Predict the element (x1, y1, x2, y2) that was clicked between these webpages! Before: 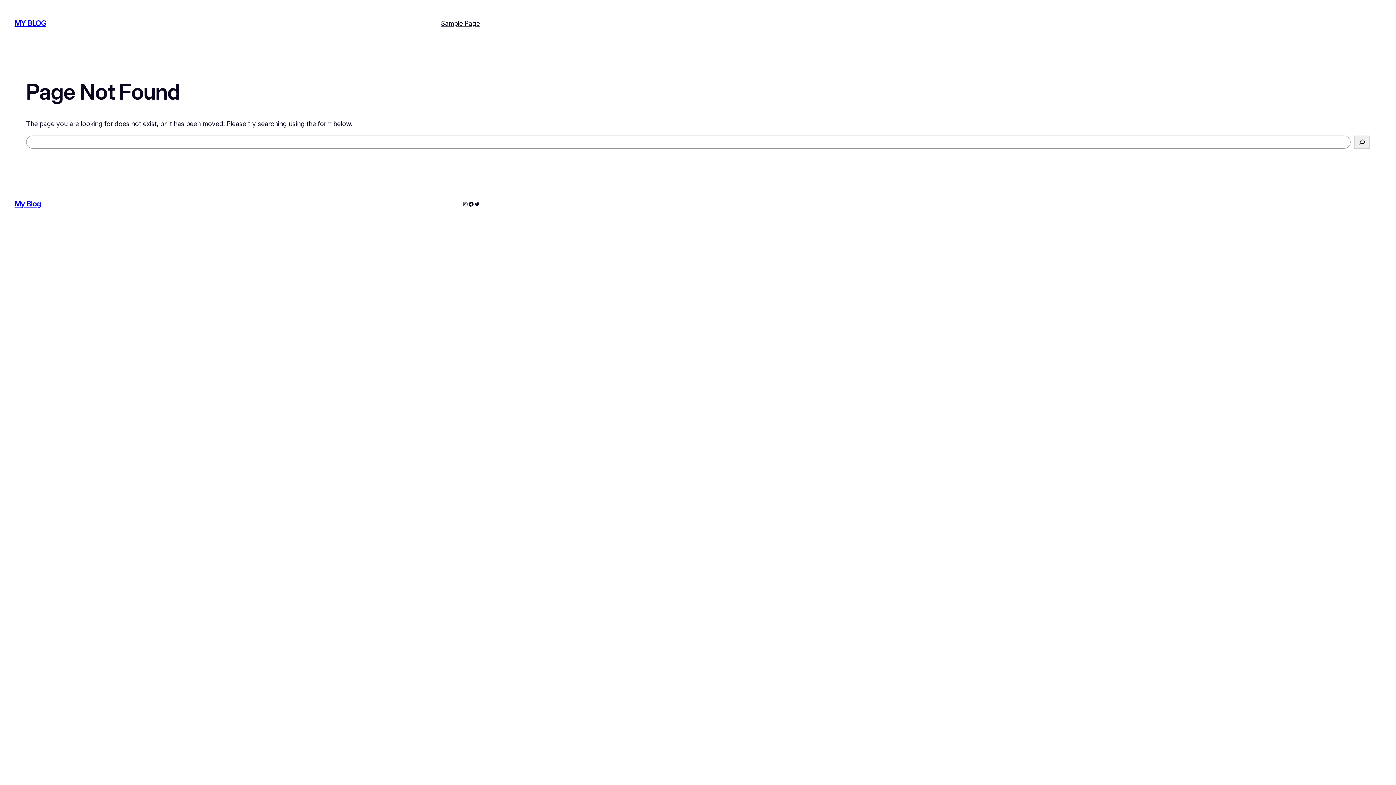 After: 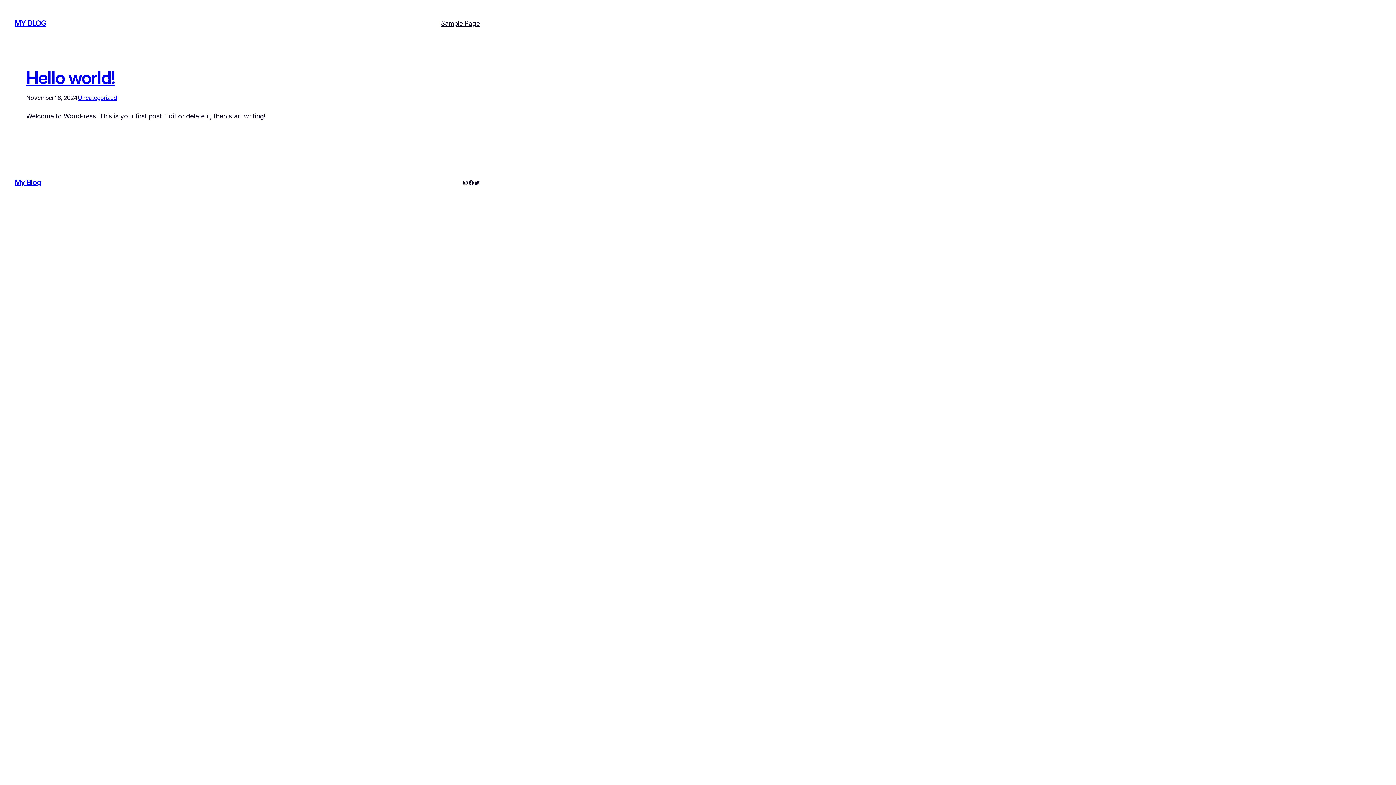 Action: label: MY BLOG bbox: (14, 19, 46, 27)